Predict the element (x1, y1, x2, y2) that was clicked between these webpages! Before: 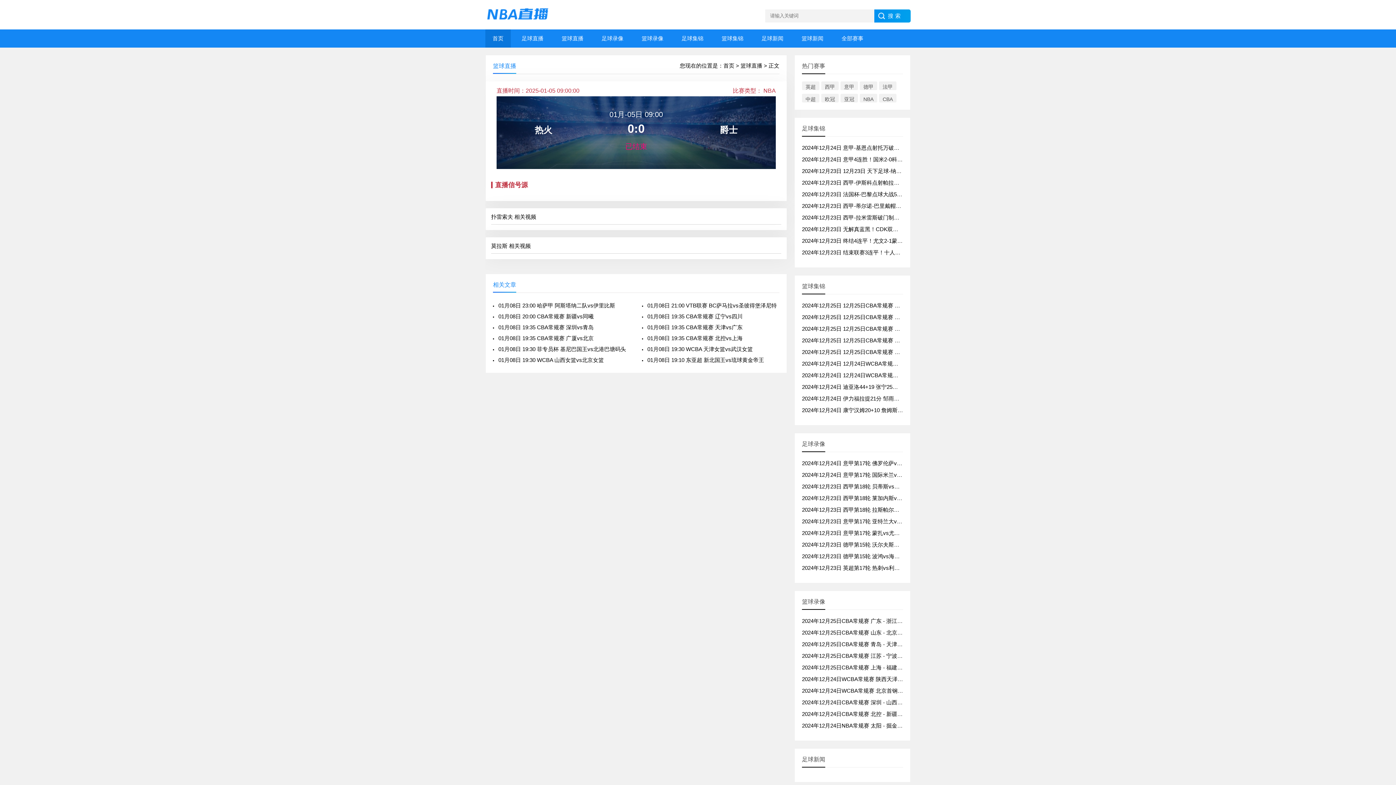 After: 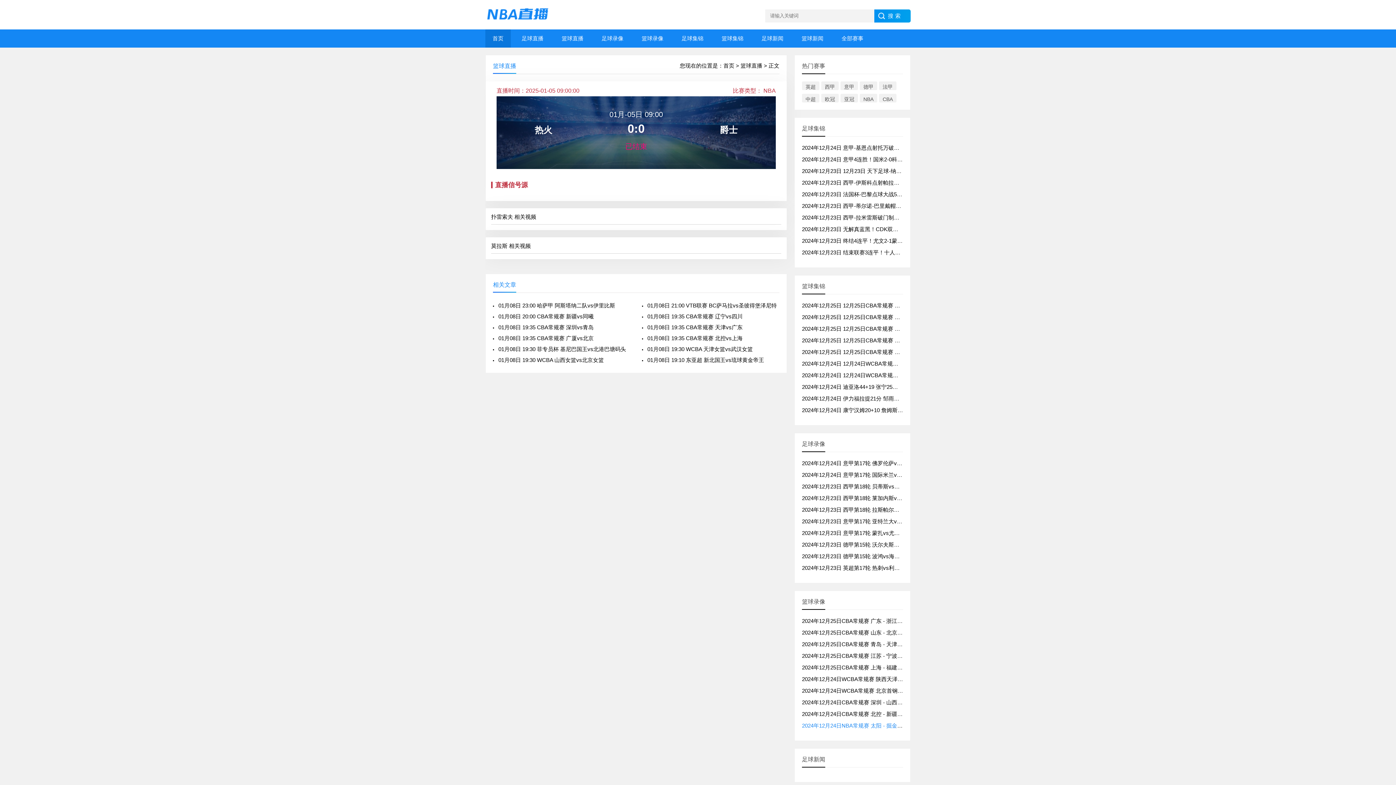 Action: bbox: (802, 723, 920, 729) label: 2024年12月24日NBA常规赛 太阳 - 掘金 全场录像